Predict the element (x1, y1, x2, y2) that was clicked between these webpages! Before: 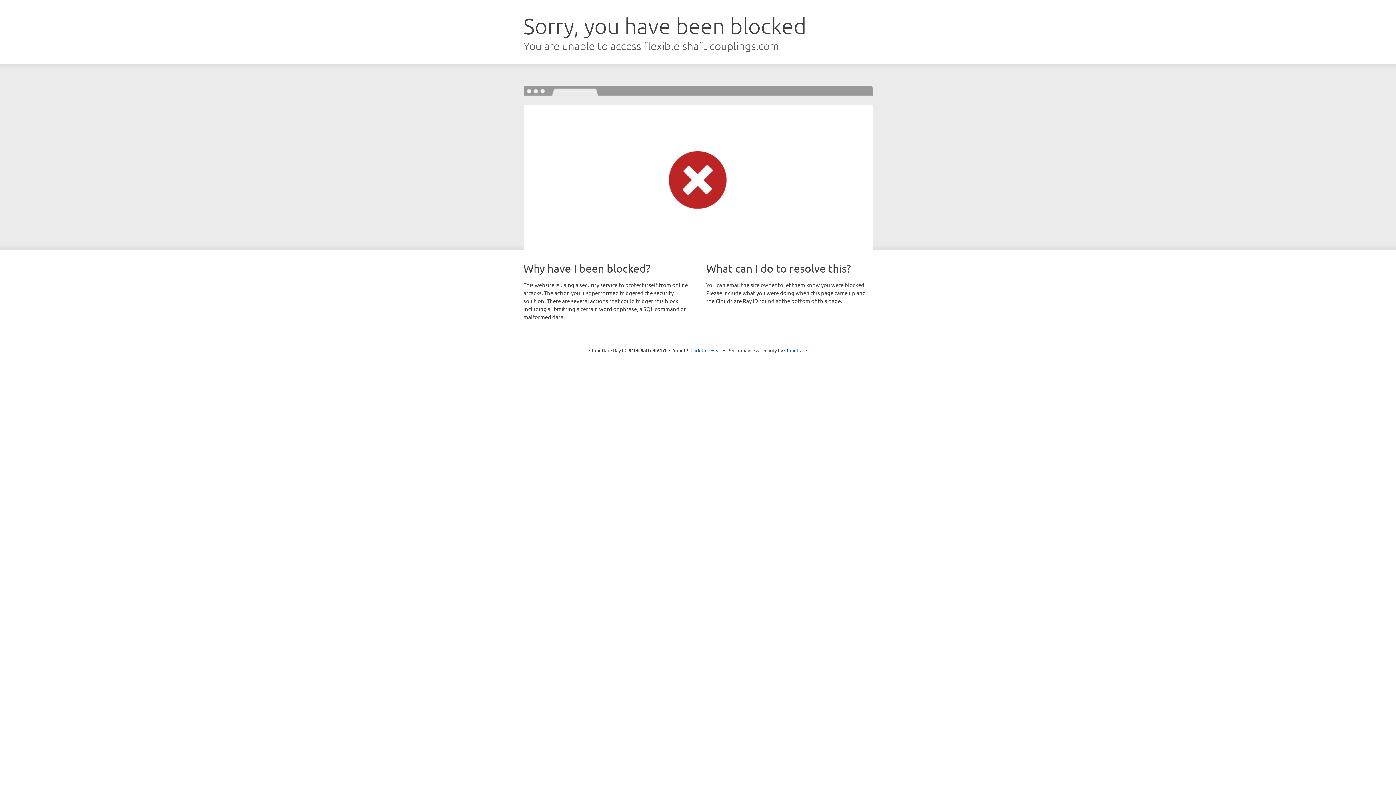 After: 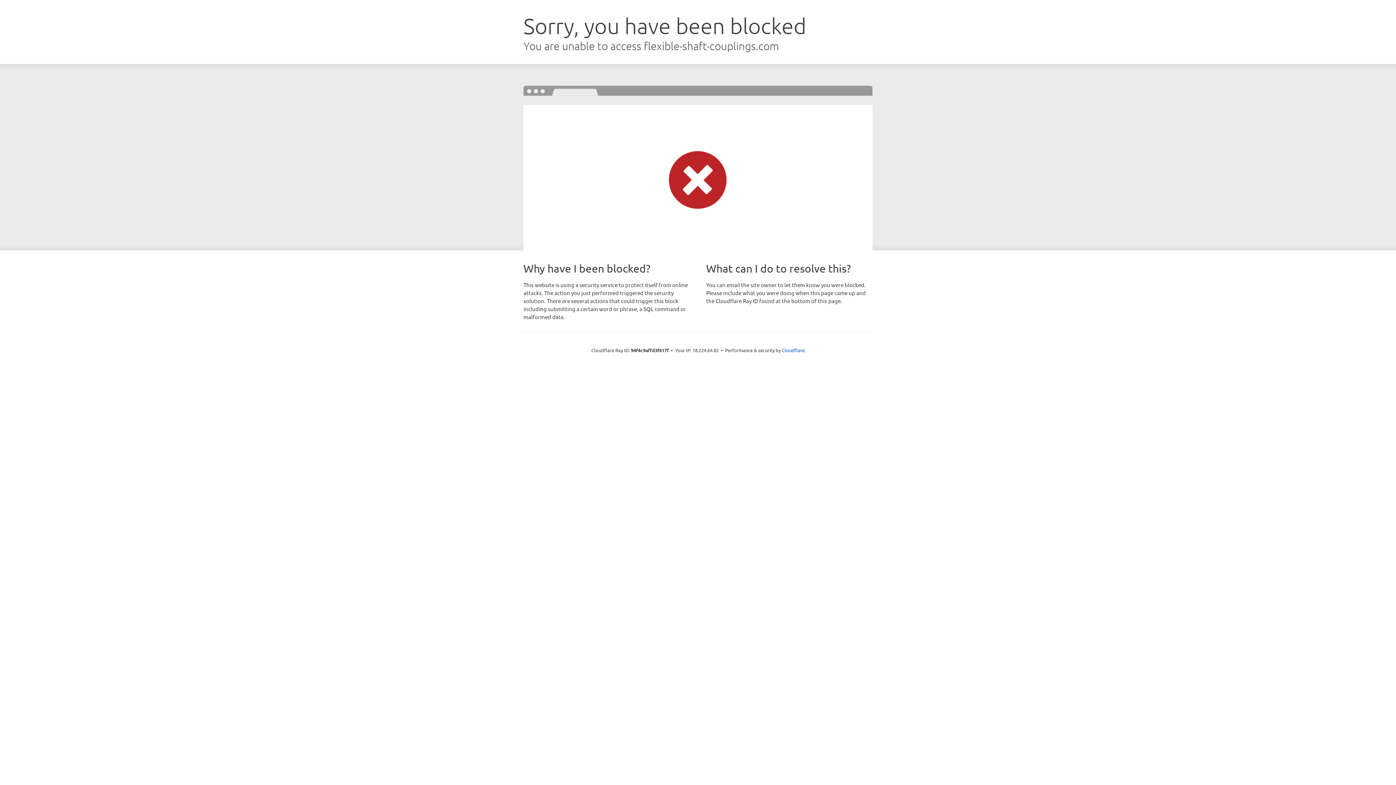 Action: label: Click to reveal bbox: (690, 346, 721, 353)